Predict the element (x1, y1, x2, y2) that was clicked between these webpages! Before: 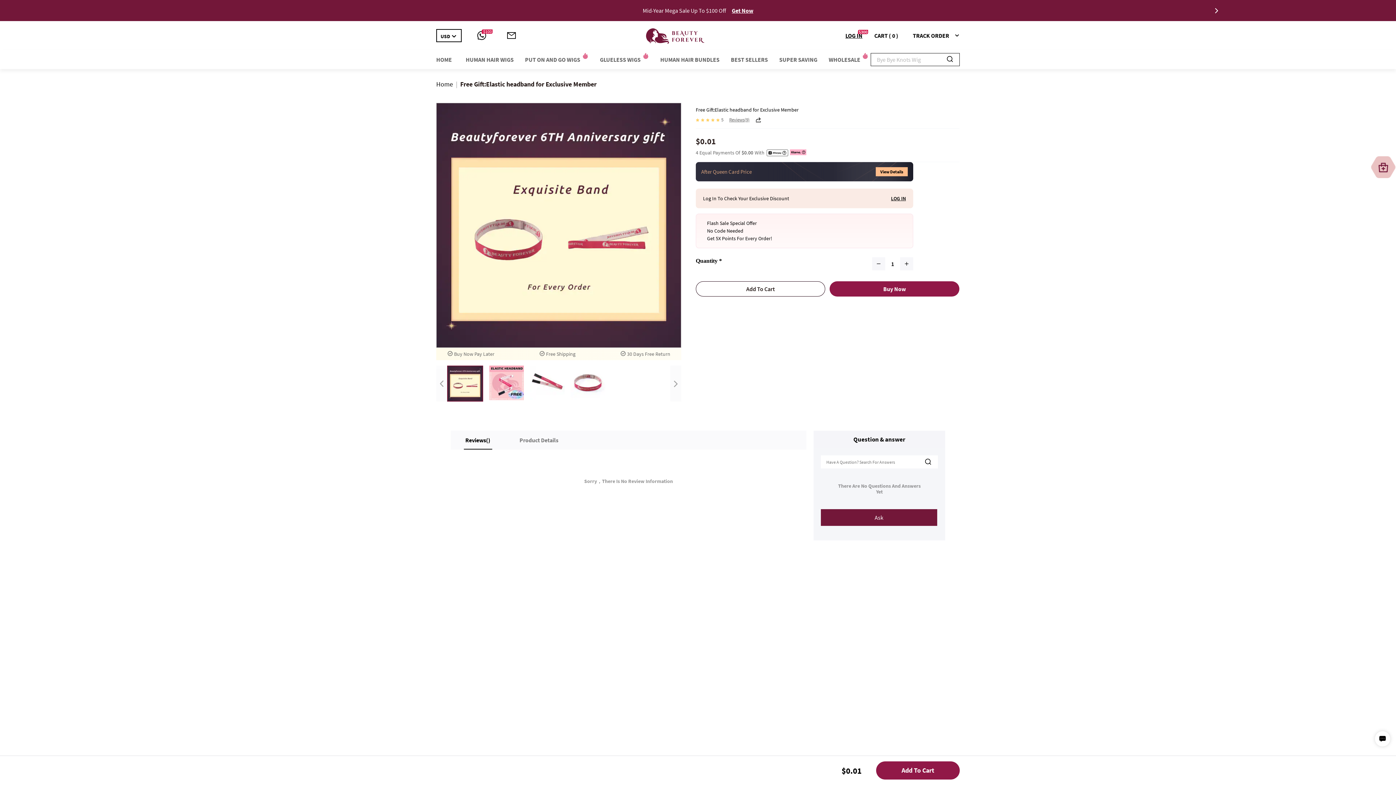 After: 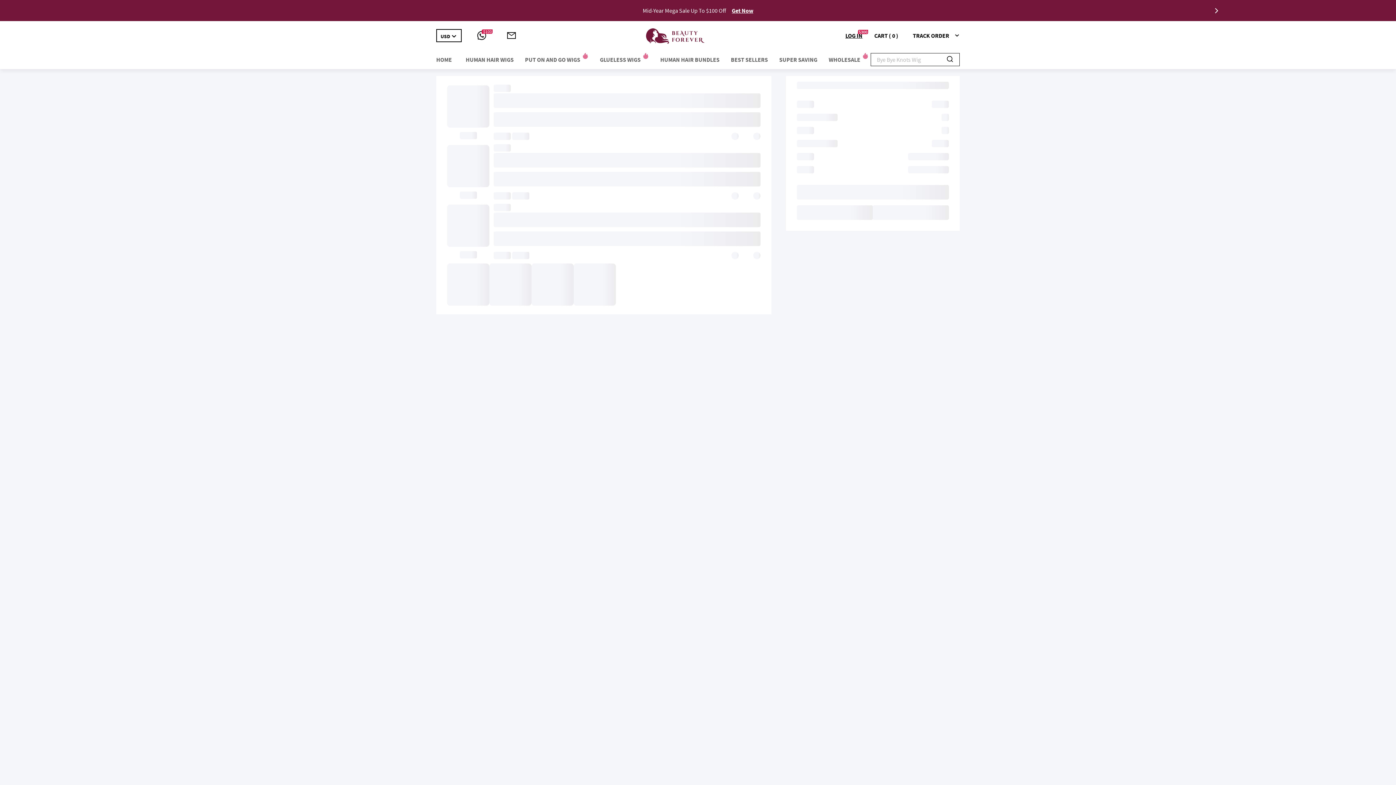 Action: bbox: (874, 32, 898, 38) label: CART ( 0 )